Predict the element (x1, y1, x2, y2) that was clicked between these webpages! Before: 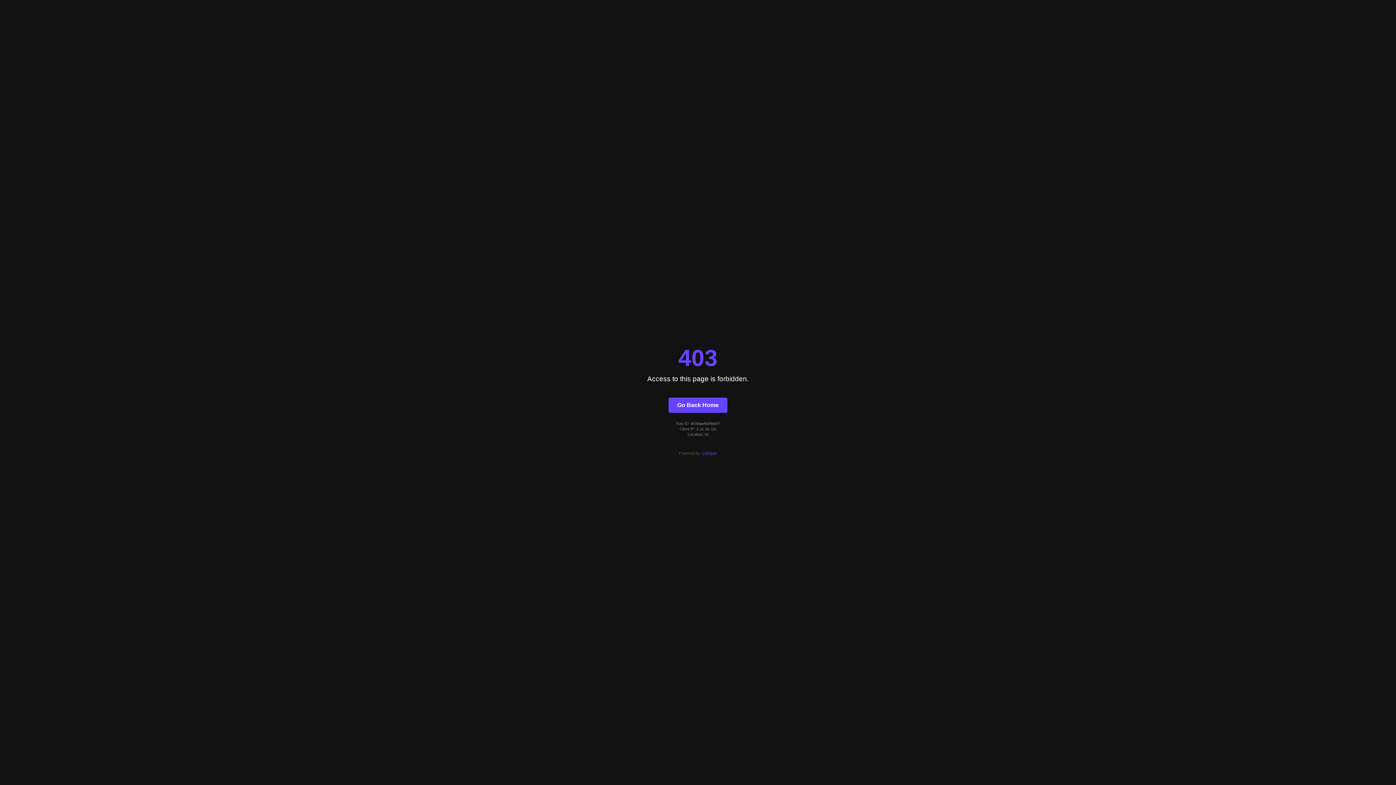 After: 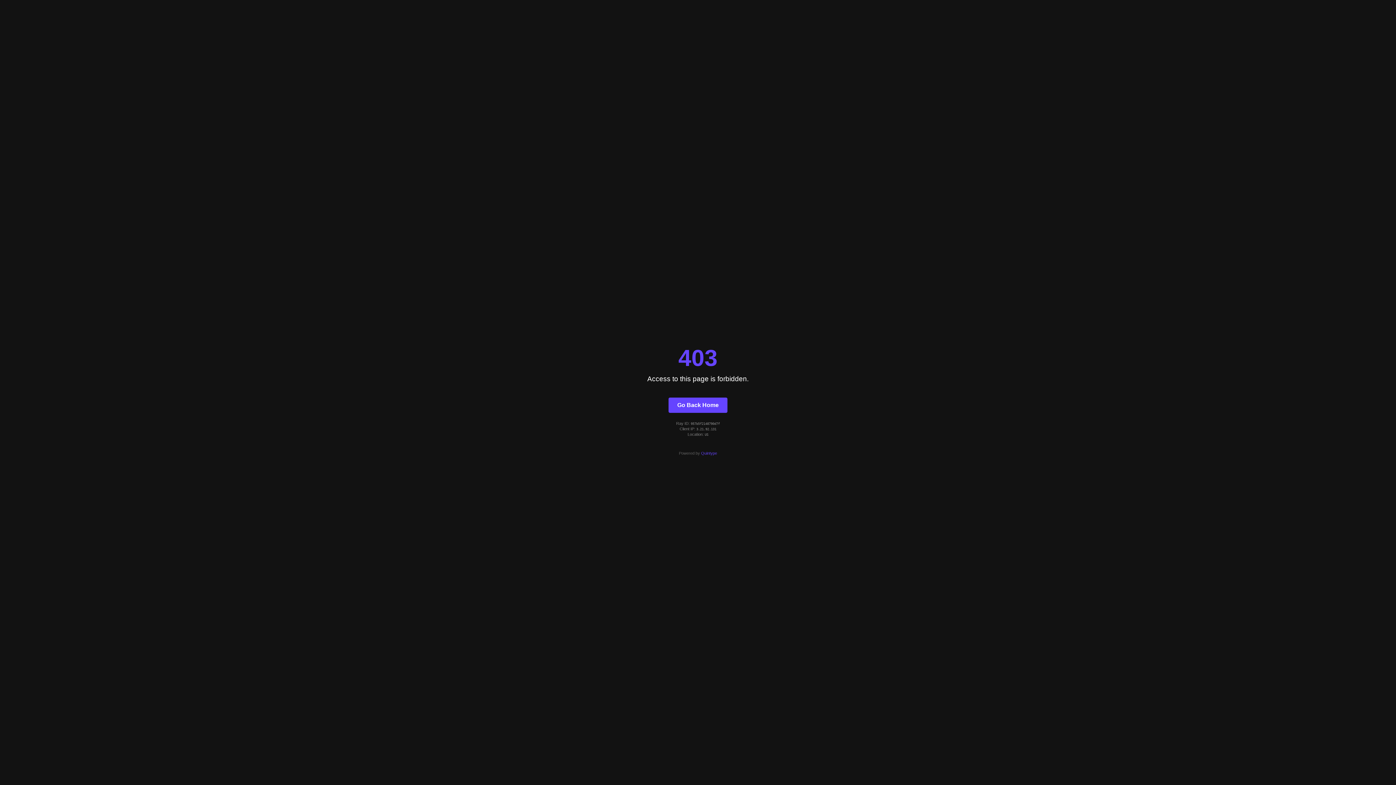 Action: bbox: (668, 397, 727, 412) label: Go Back Home